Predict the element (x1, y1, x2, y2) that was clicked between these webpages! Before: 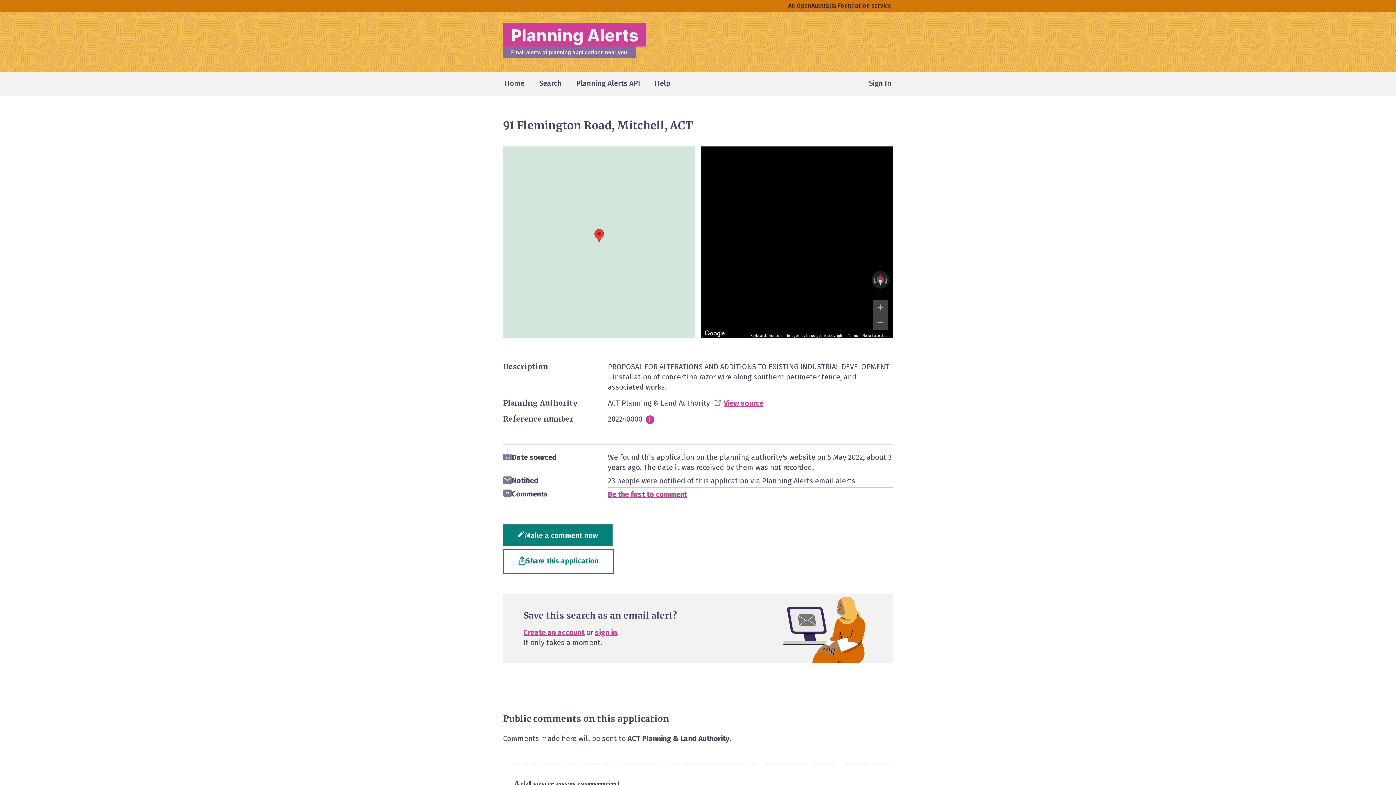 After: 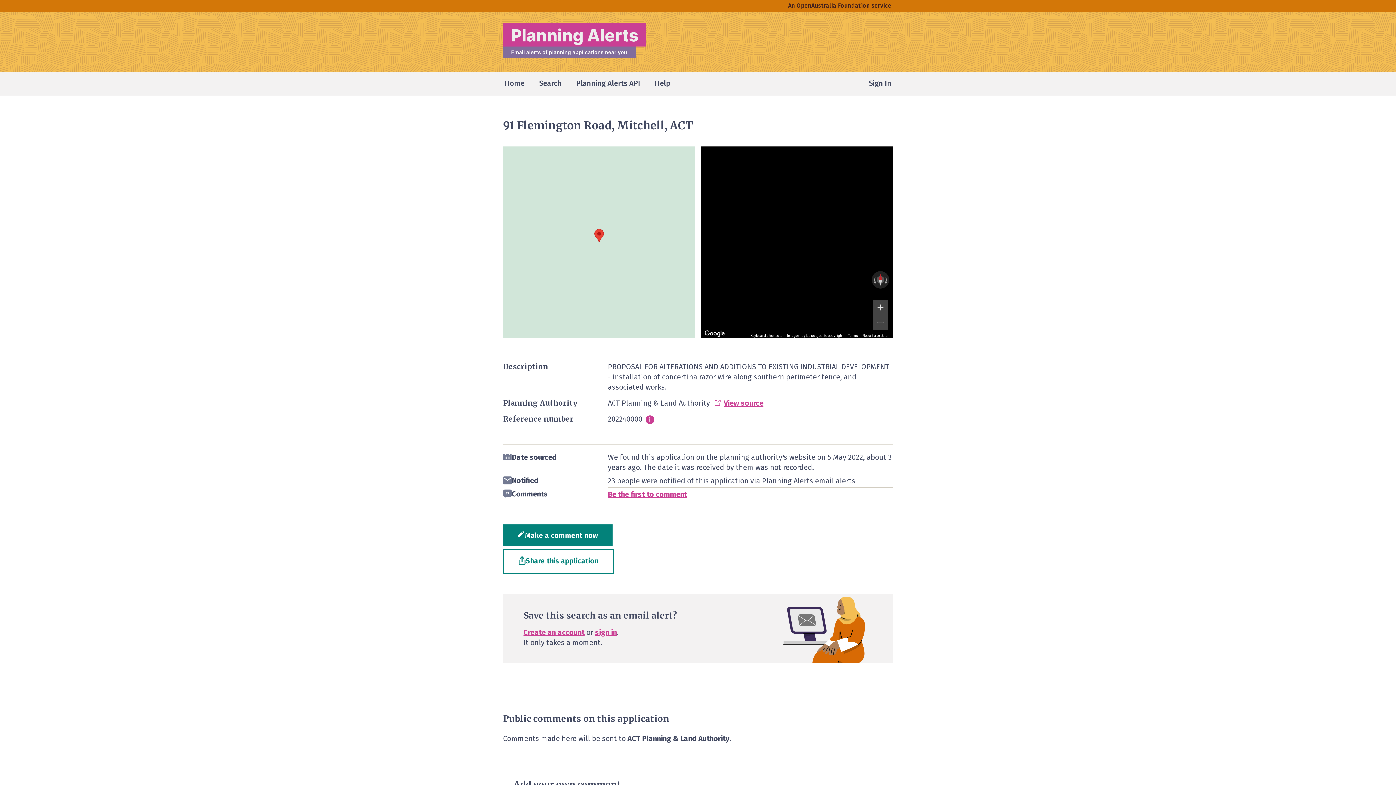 Action: bbox: (873, 315, 888, 329) label: Zoom out